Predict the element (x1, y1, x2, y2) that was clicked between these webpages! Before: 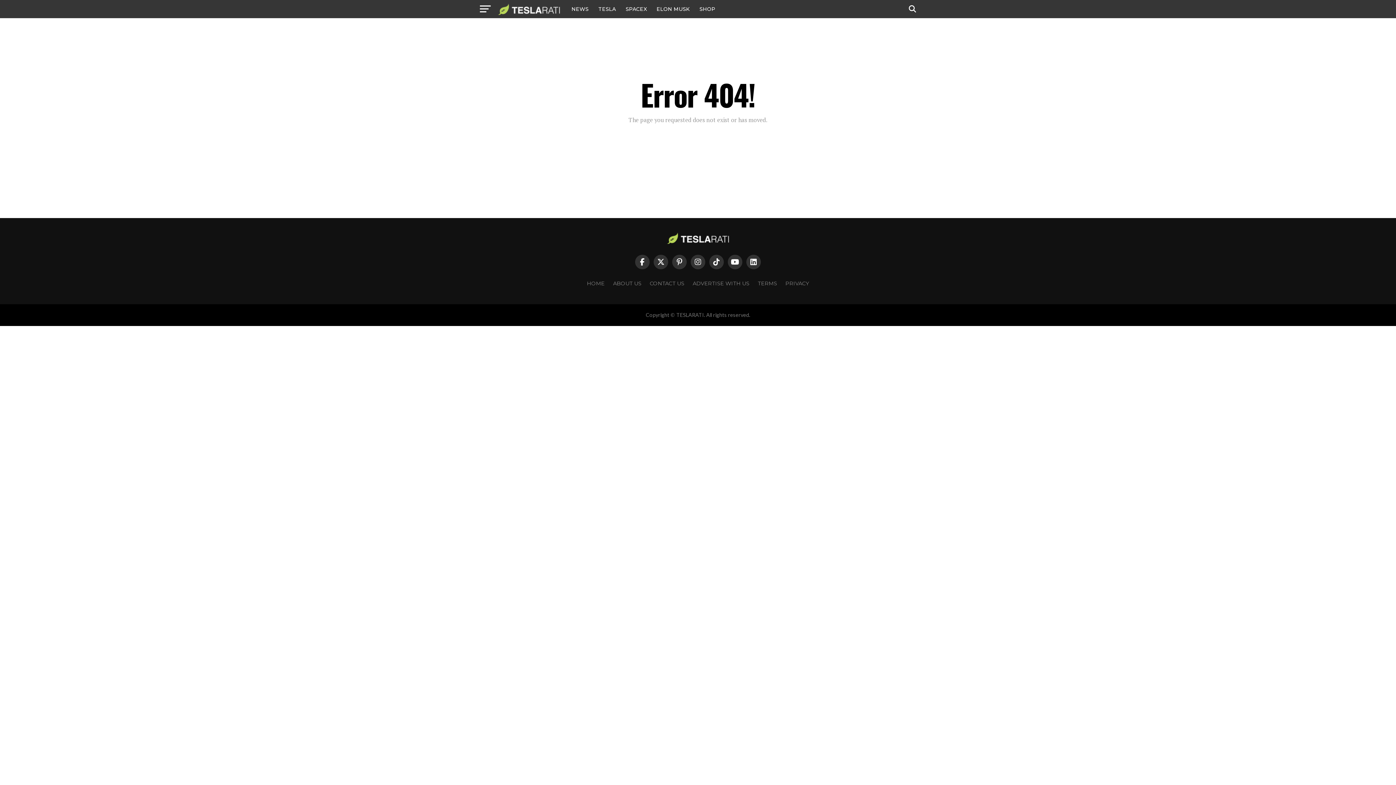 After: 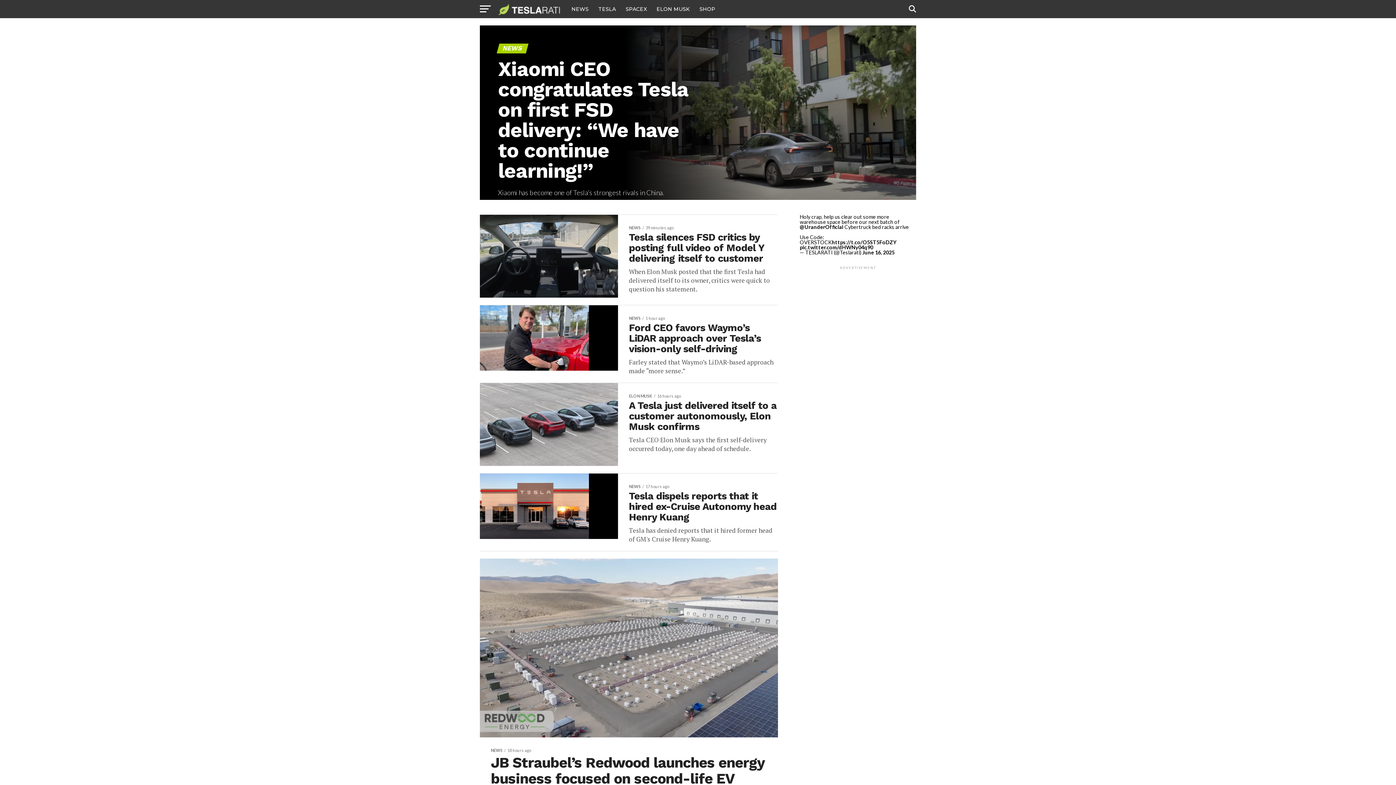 Action: label: NEWS bbox: (567, 0, 593, 18)